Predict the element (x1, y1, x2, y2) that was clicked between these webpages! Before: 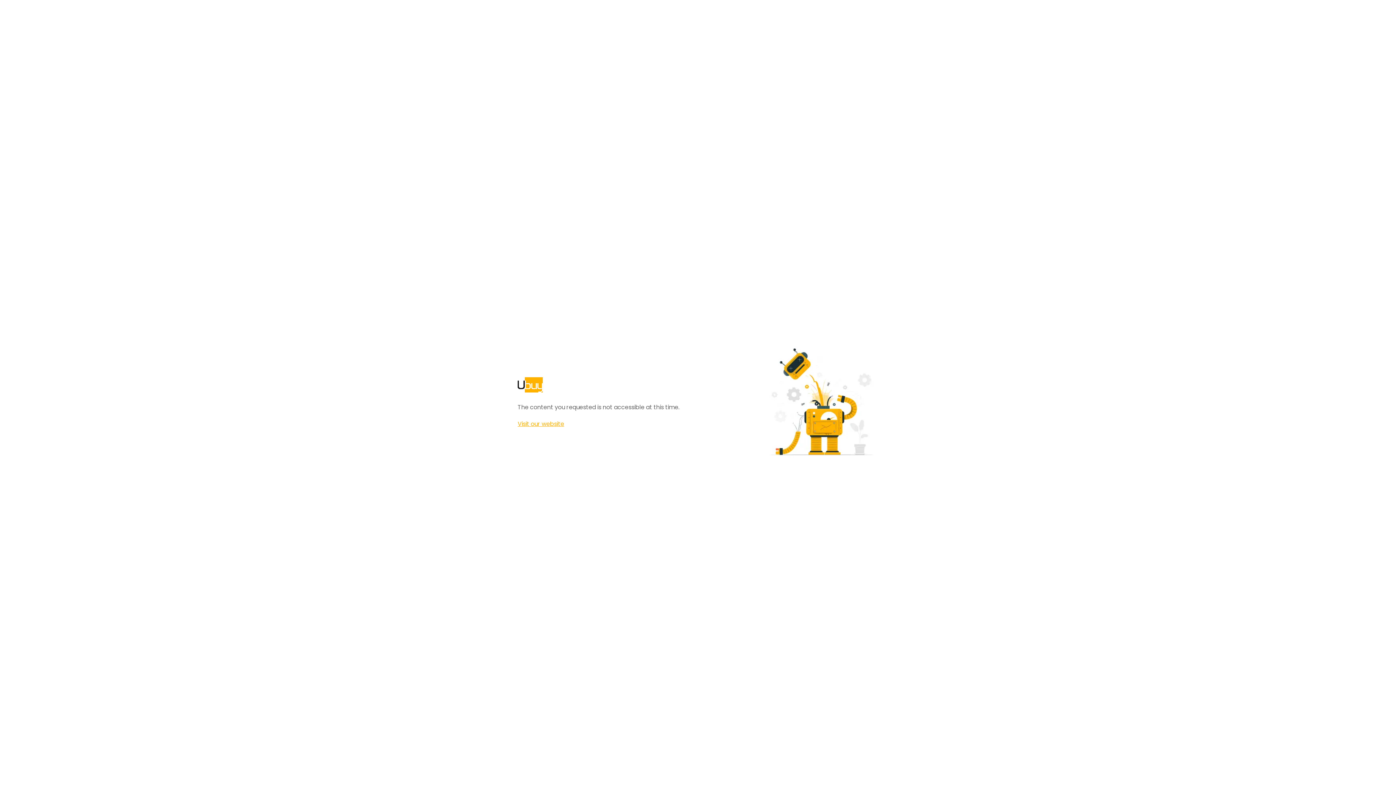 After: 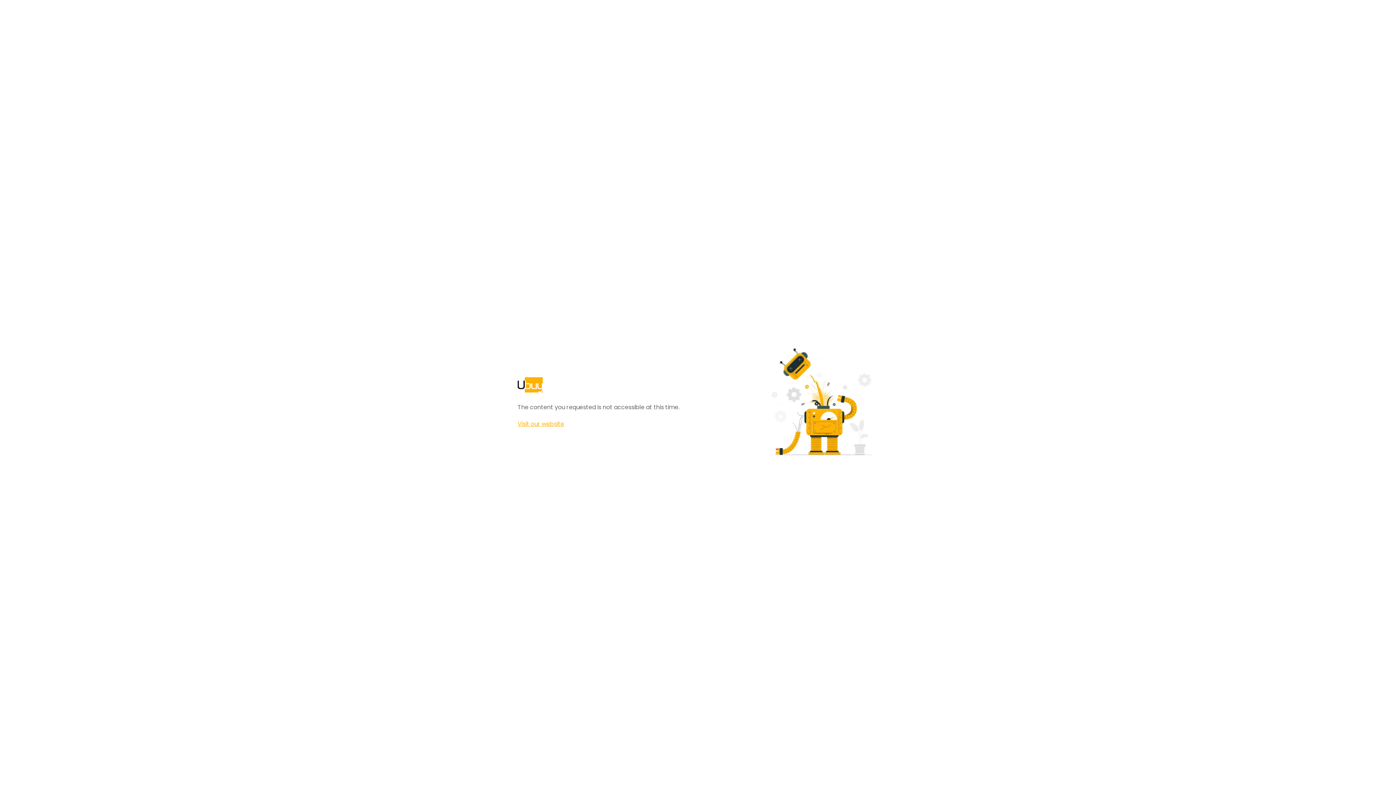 Action: label: Visit our website bbox: (517, 420, 564, 428)